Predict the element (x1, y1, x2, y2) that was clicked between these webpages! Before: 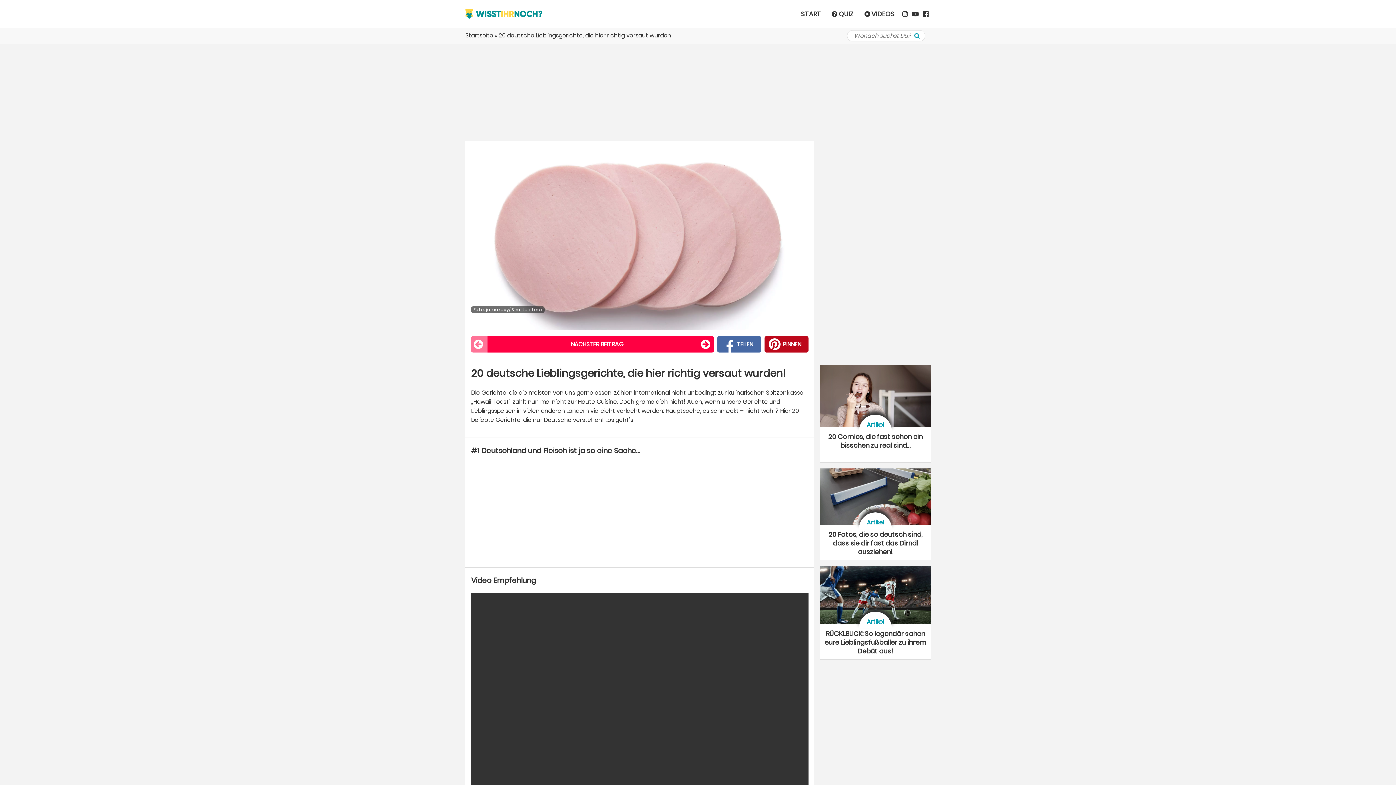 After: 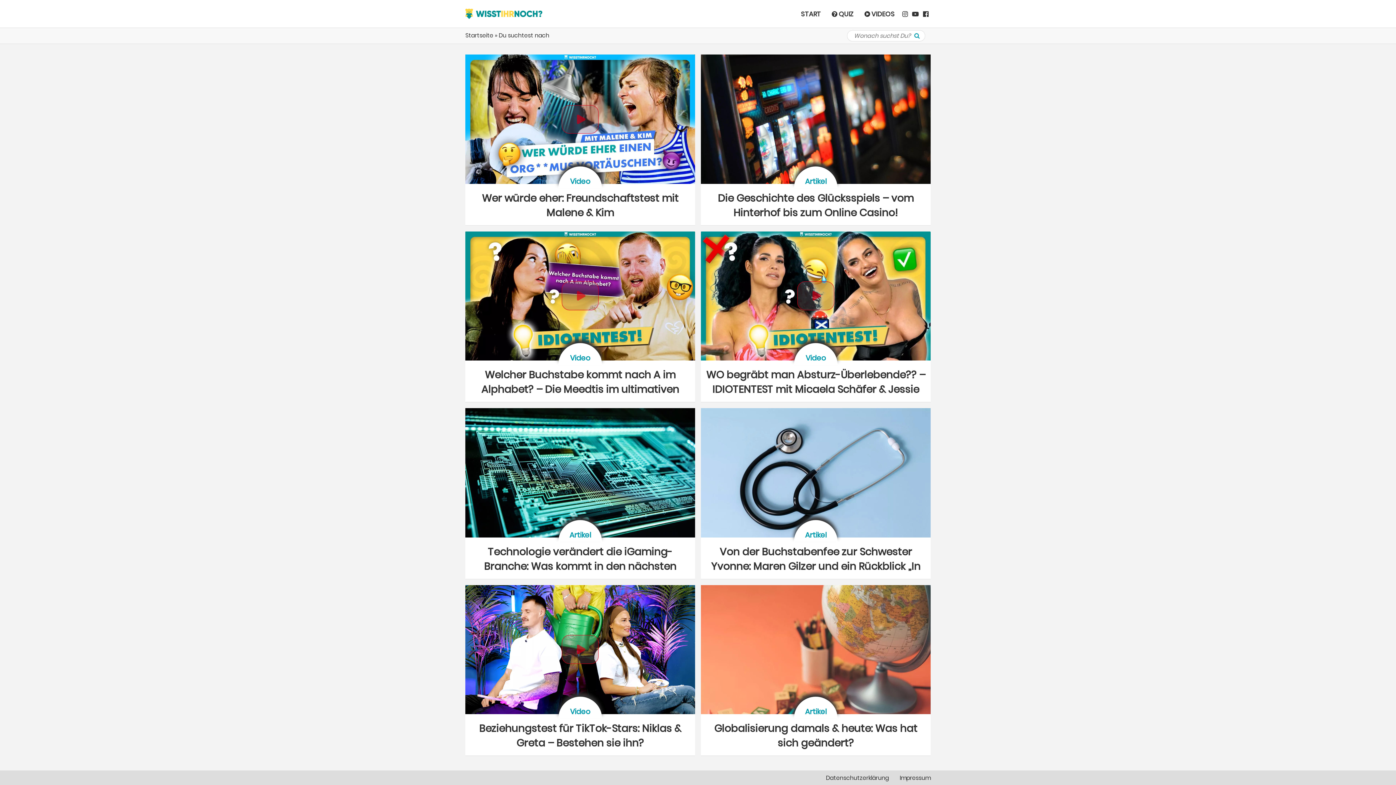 Action: bbox: (914, 31, 920, 40)